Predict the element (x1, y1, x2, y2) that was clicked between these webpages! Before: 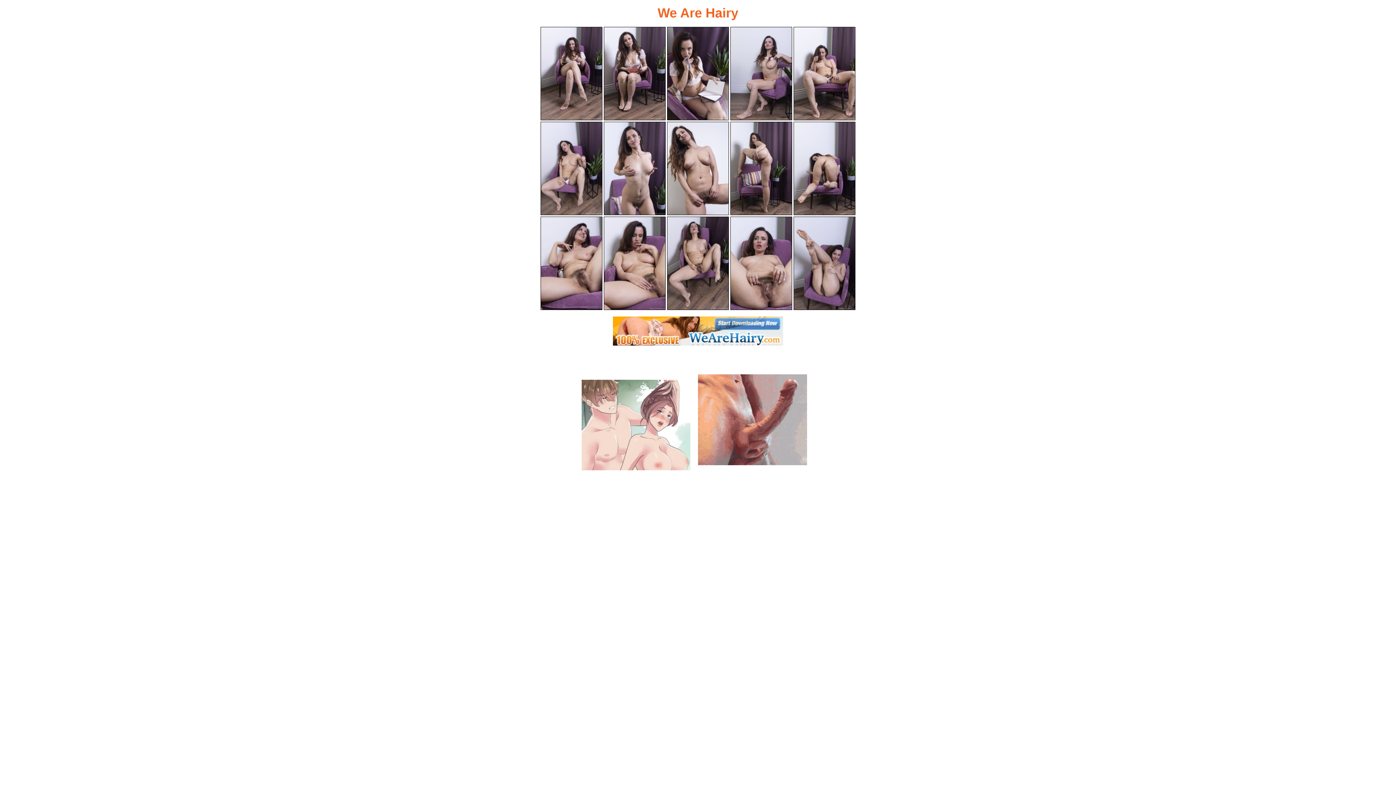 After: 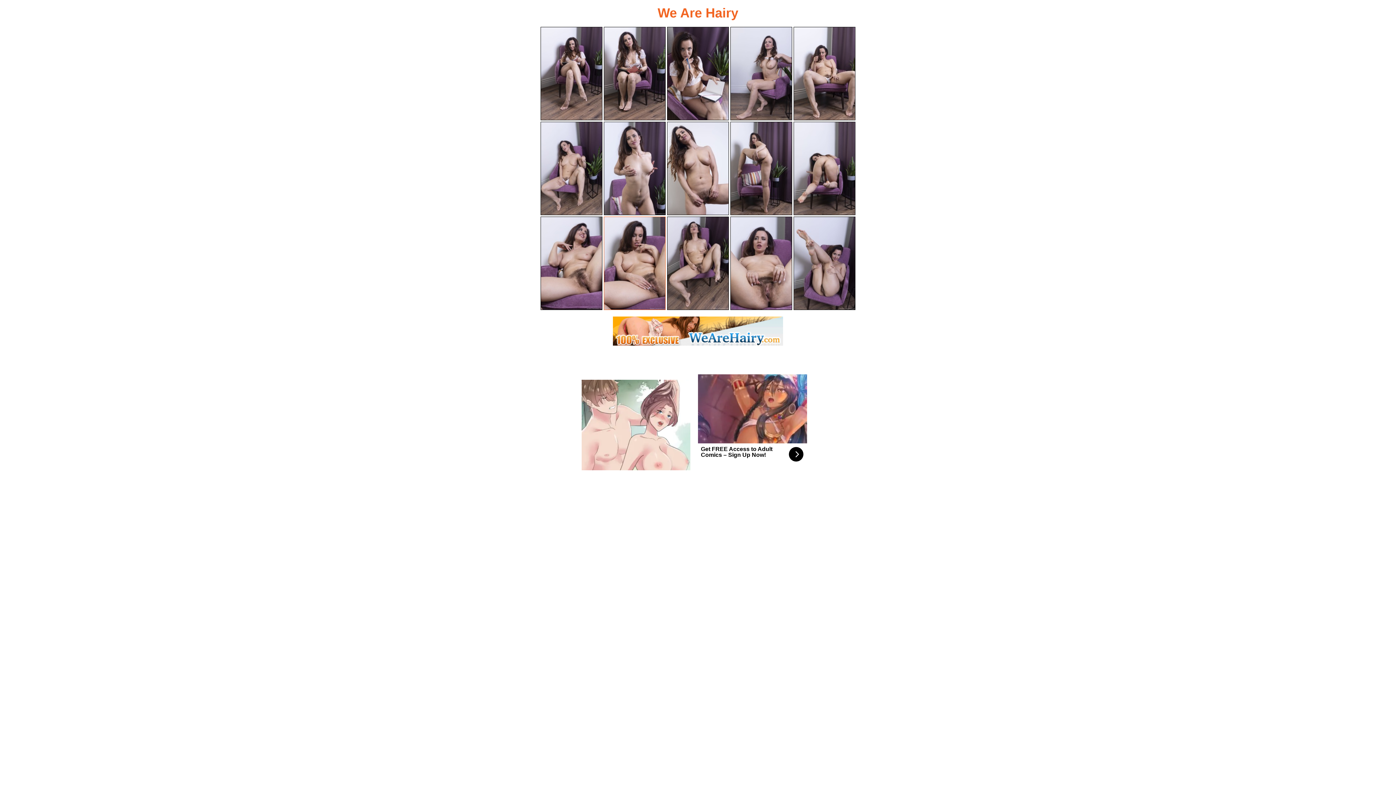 Action: bbox: (604, 216, 665, 310)